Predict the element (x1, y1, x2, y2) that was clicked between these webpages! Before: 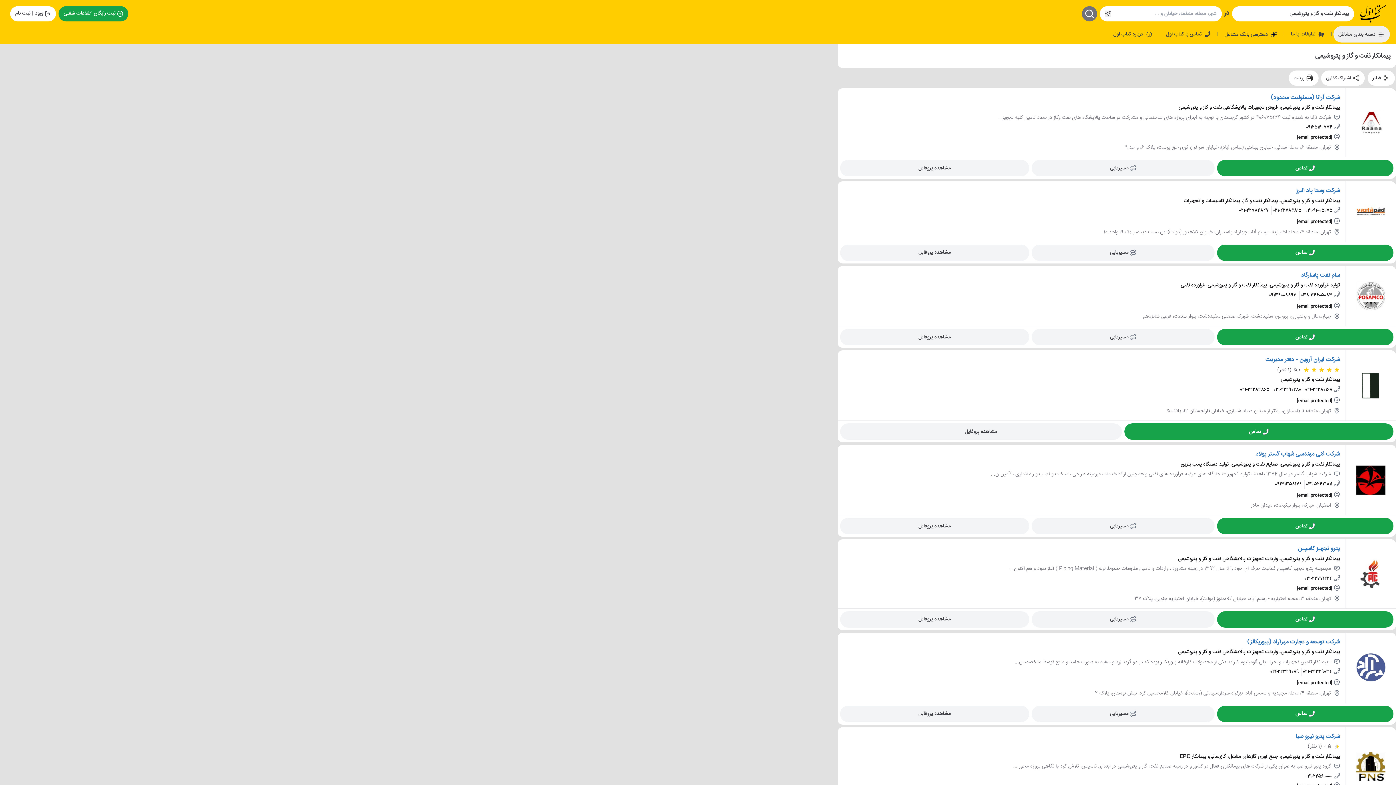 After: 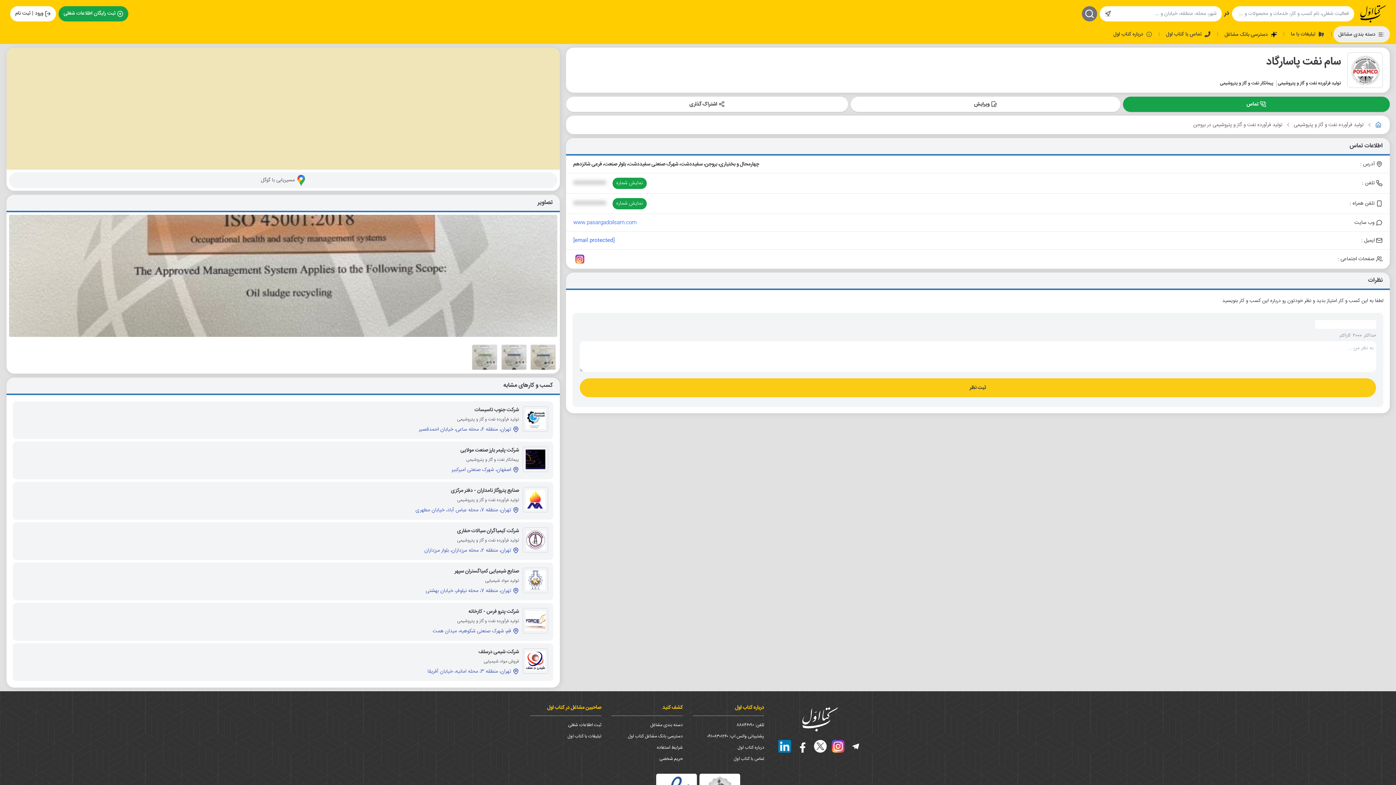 Action: label: سام نفت پاسارگاد bbox: (1301, 270, 1340, 279)